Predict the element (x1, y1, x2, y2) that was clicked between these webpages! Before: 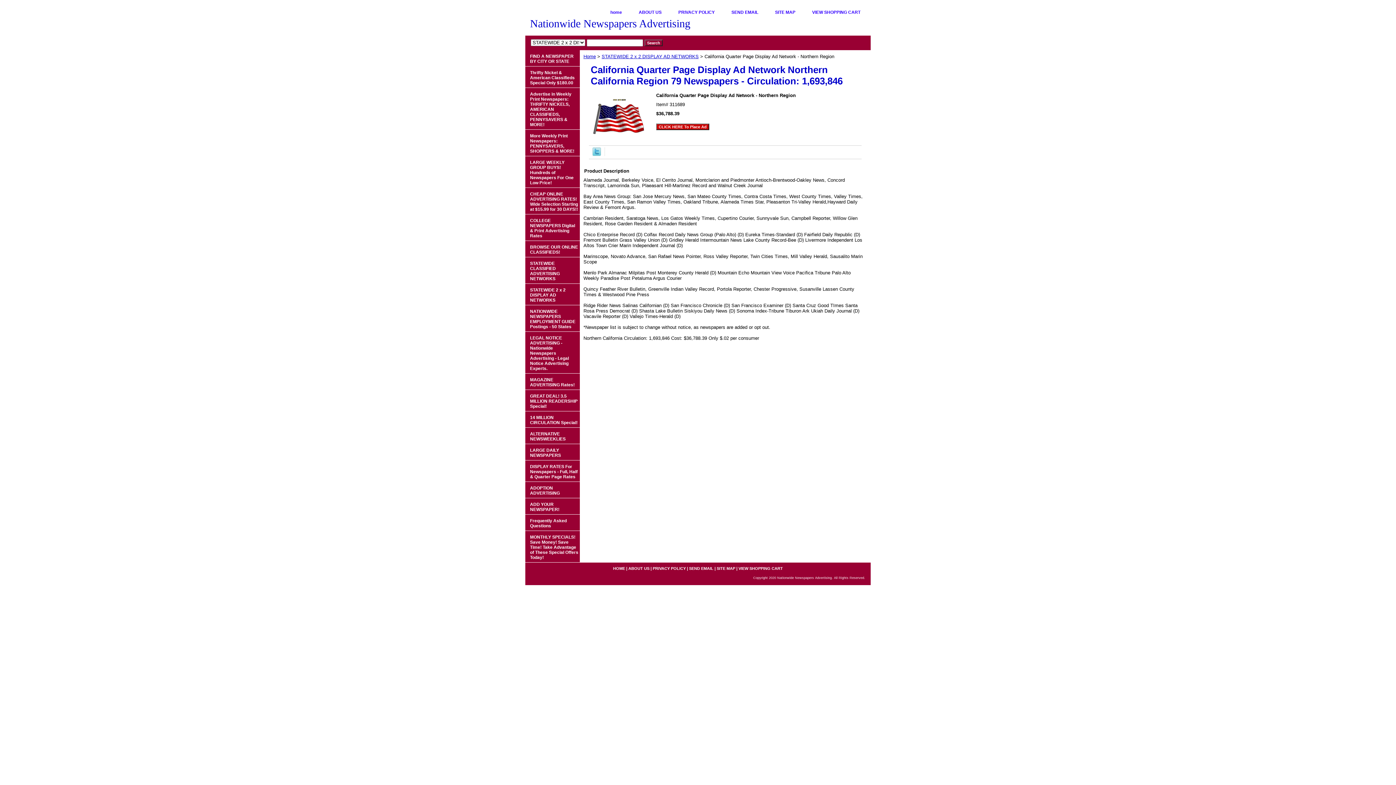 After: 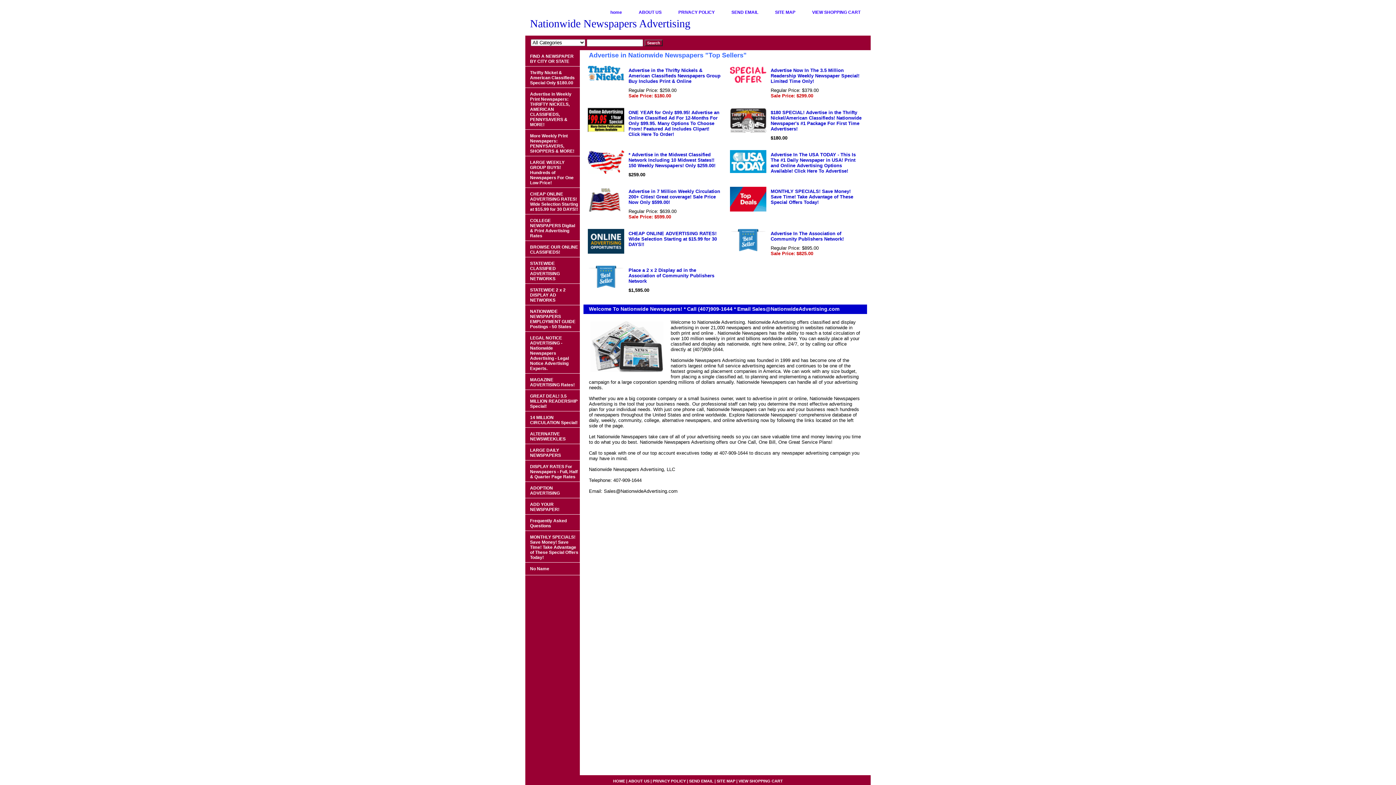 Action: bbox: (613, 566, 625, 570) label: HOME